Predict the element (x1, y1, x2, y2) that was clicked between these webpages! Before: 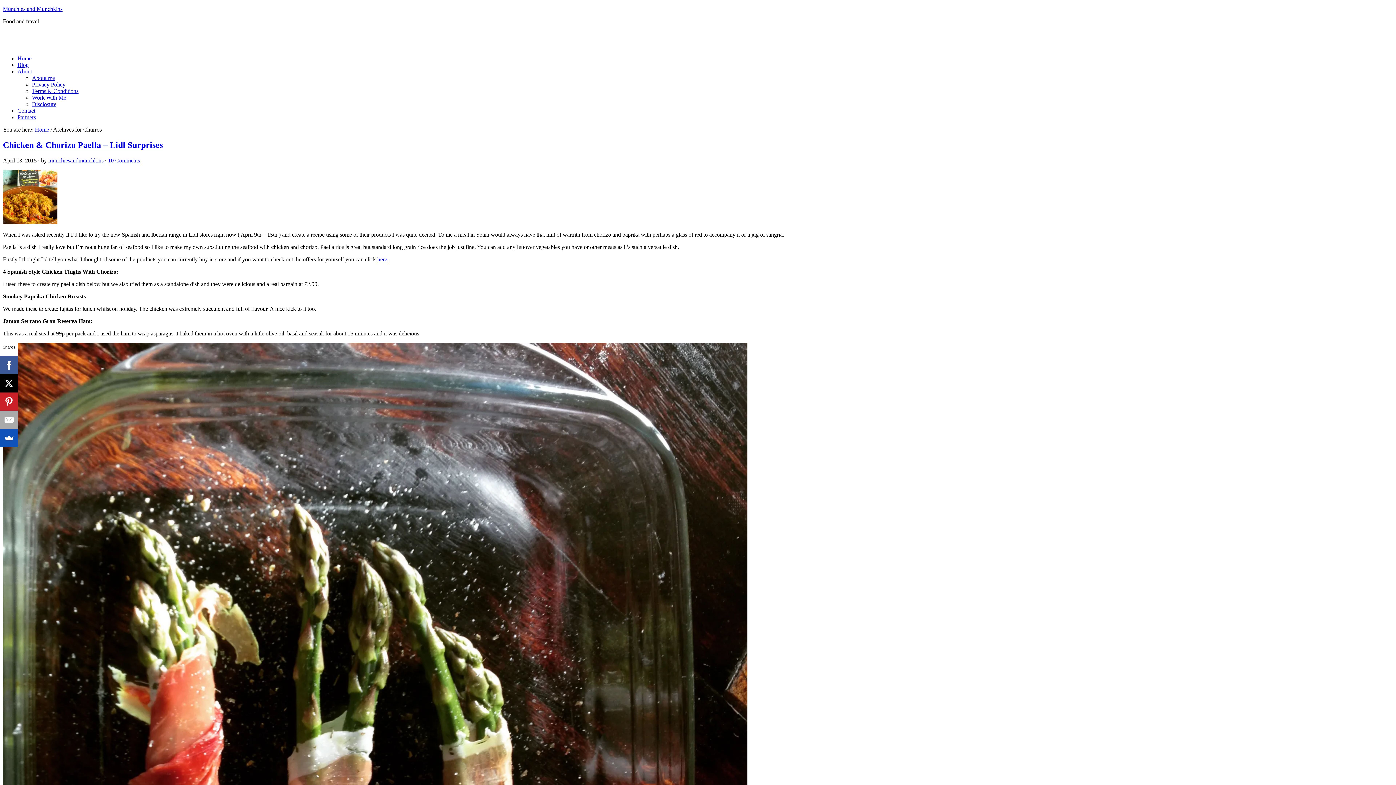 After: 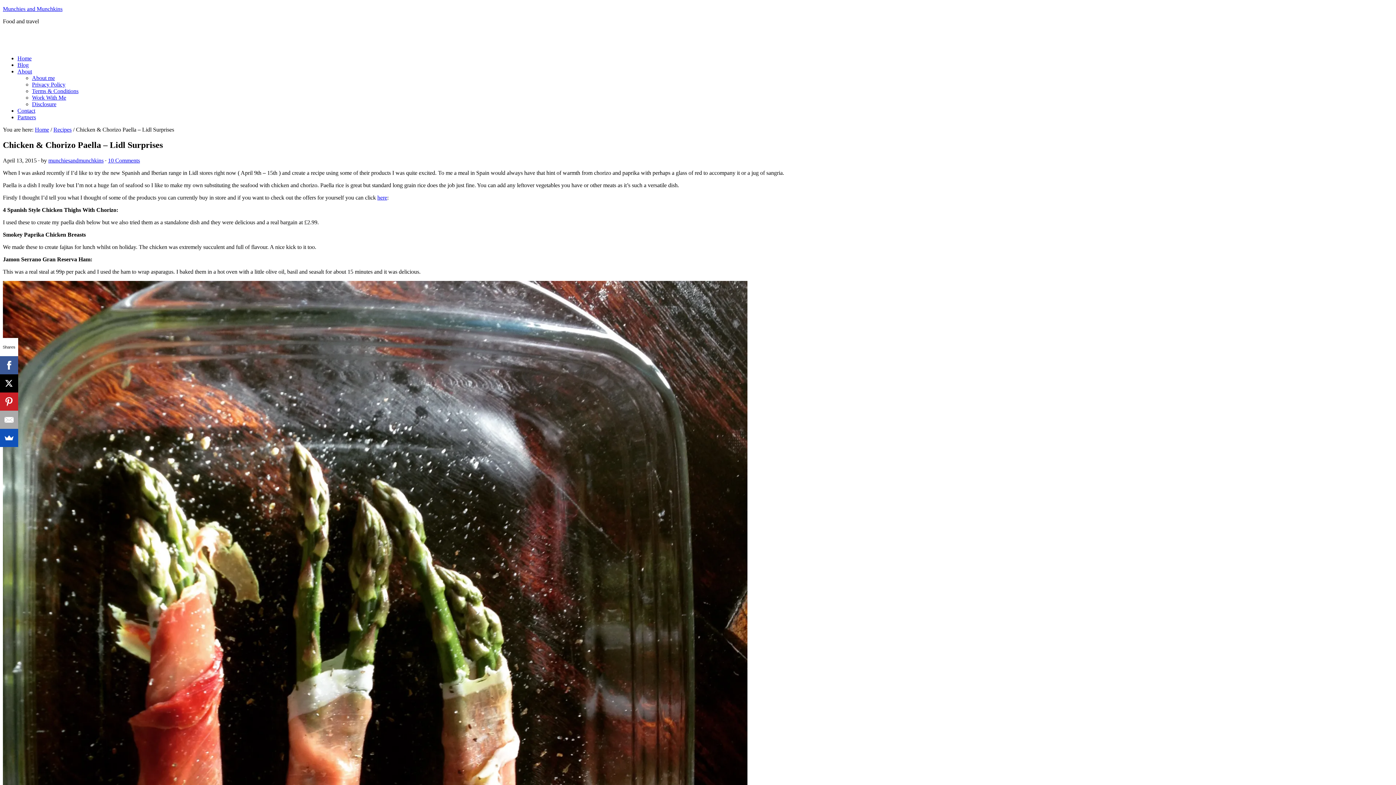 Action: bbox: (2, 140, 162, 149) label: Chicken & Chorizo Paella – Lidl Surprises